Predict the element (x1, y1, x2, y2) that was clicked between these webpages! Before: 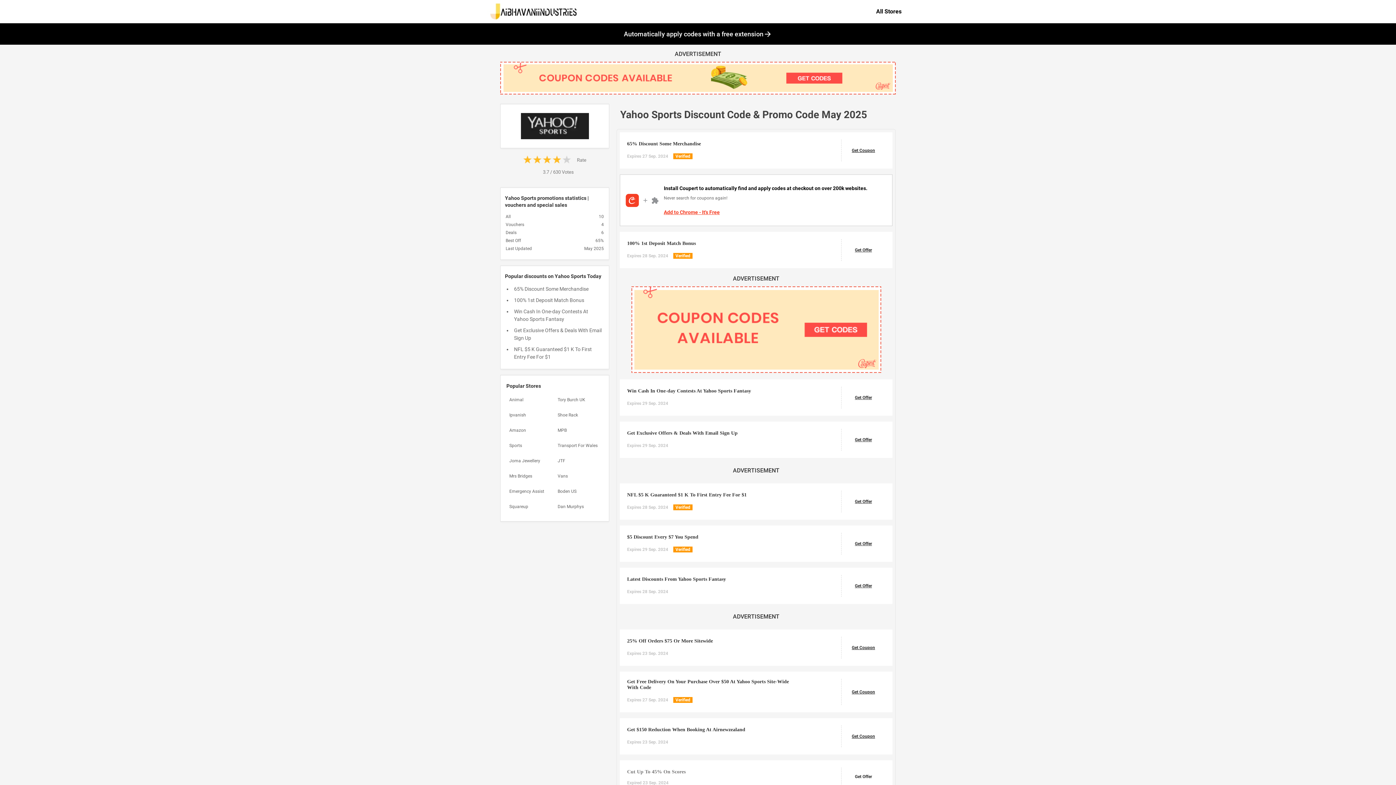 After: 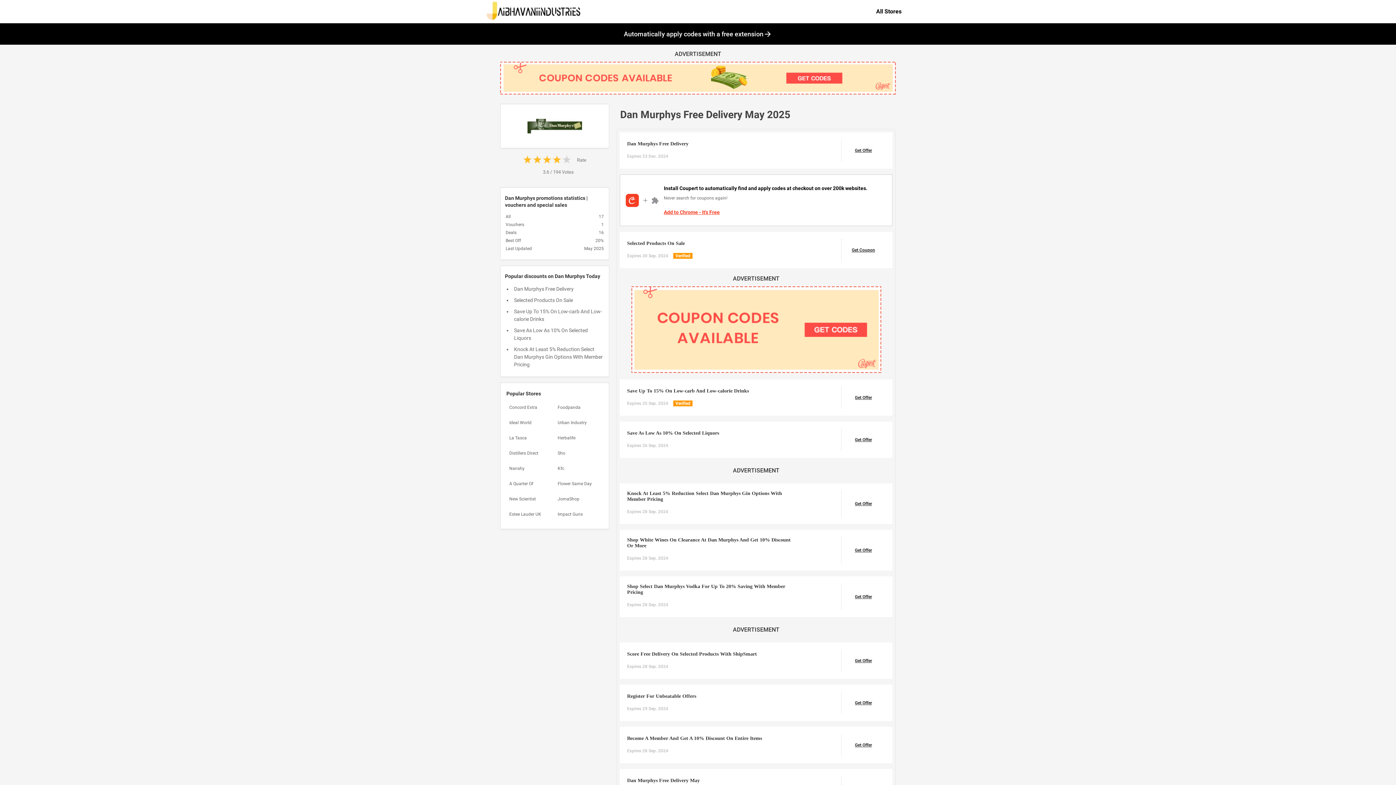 Action: bbox: (554, 500, 603, 513) label: Dan Murphys